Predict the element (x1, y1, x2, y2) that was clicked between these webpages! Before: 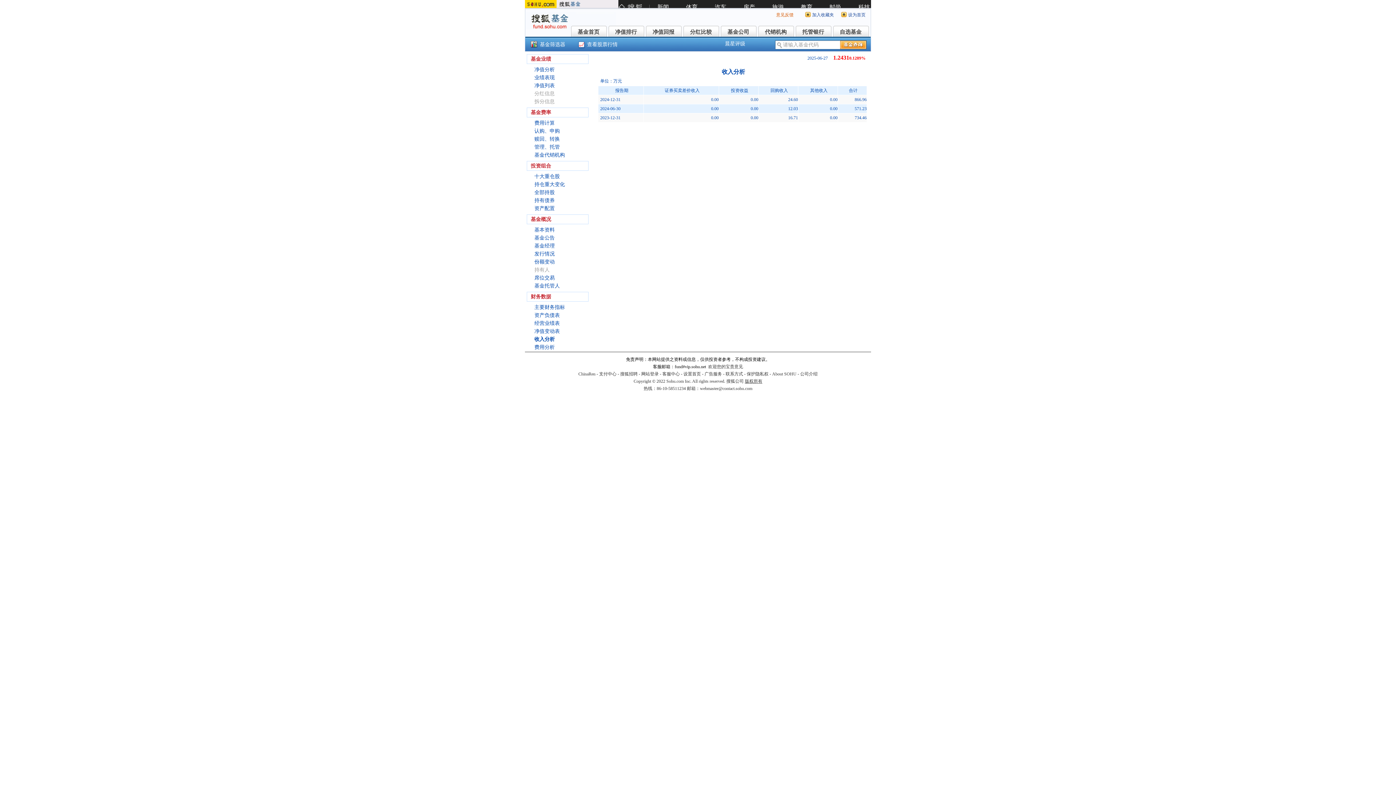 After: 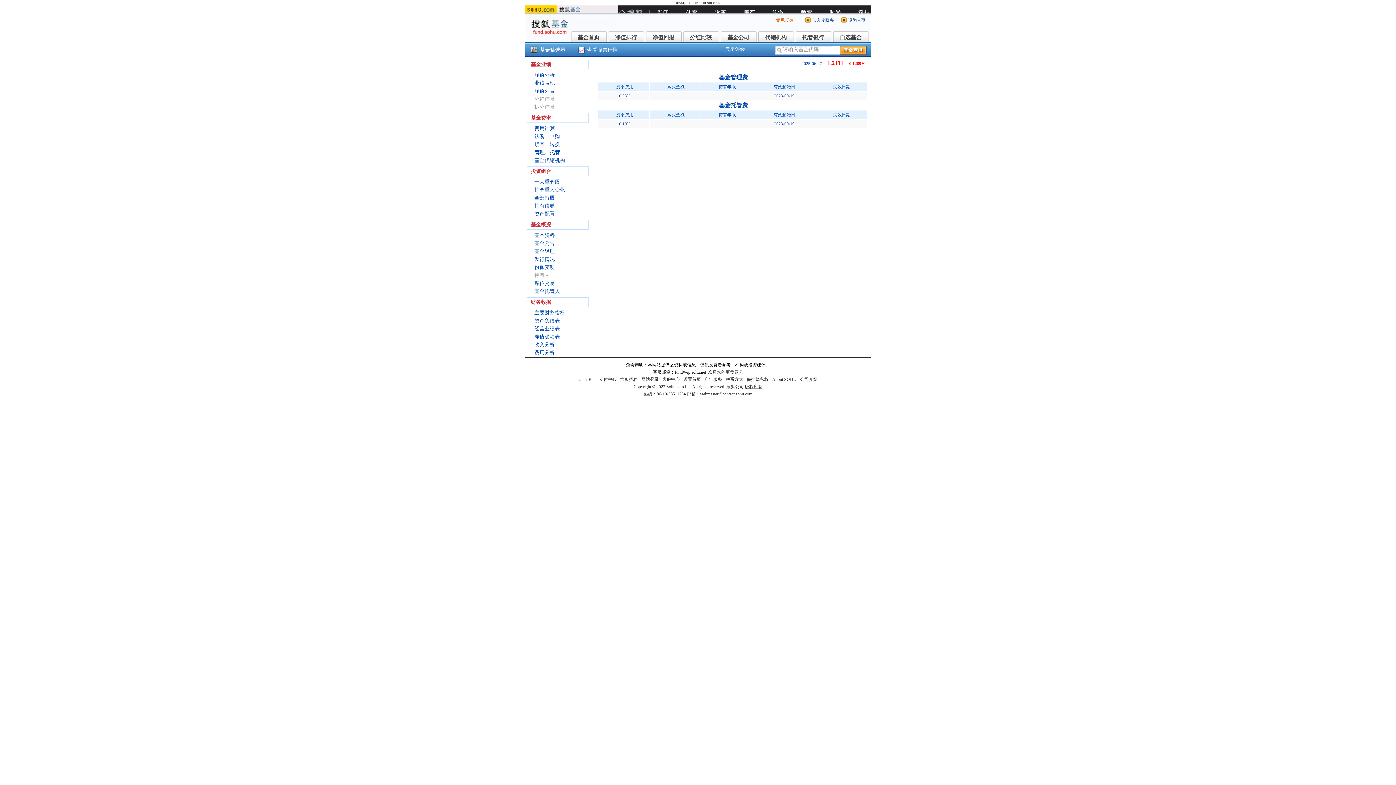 Action: bbox: (534, 144, 560, 149) label: 管理、托管